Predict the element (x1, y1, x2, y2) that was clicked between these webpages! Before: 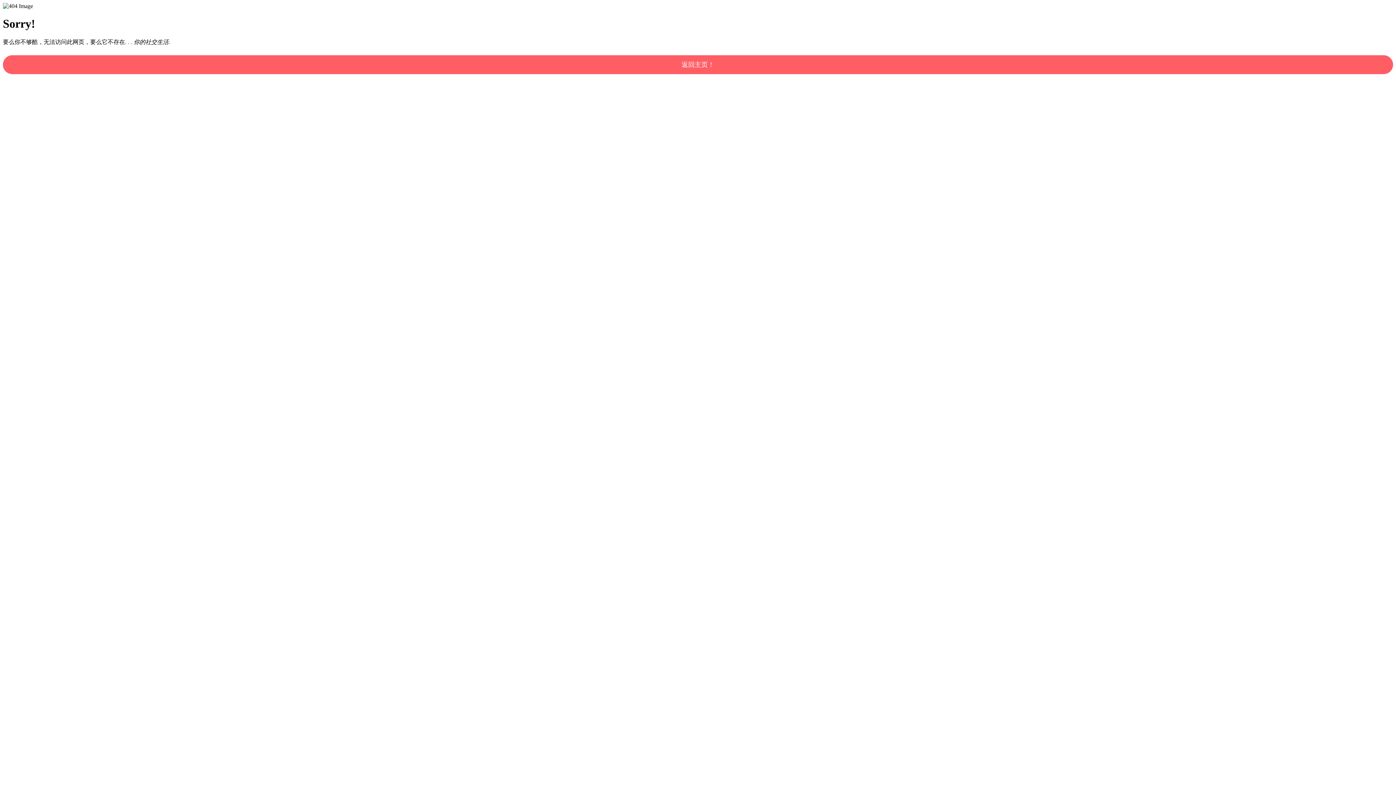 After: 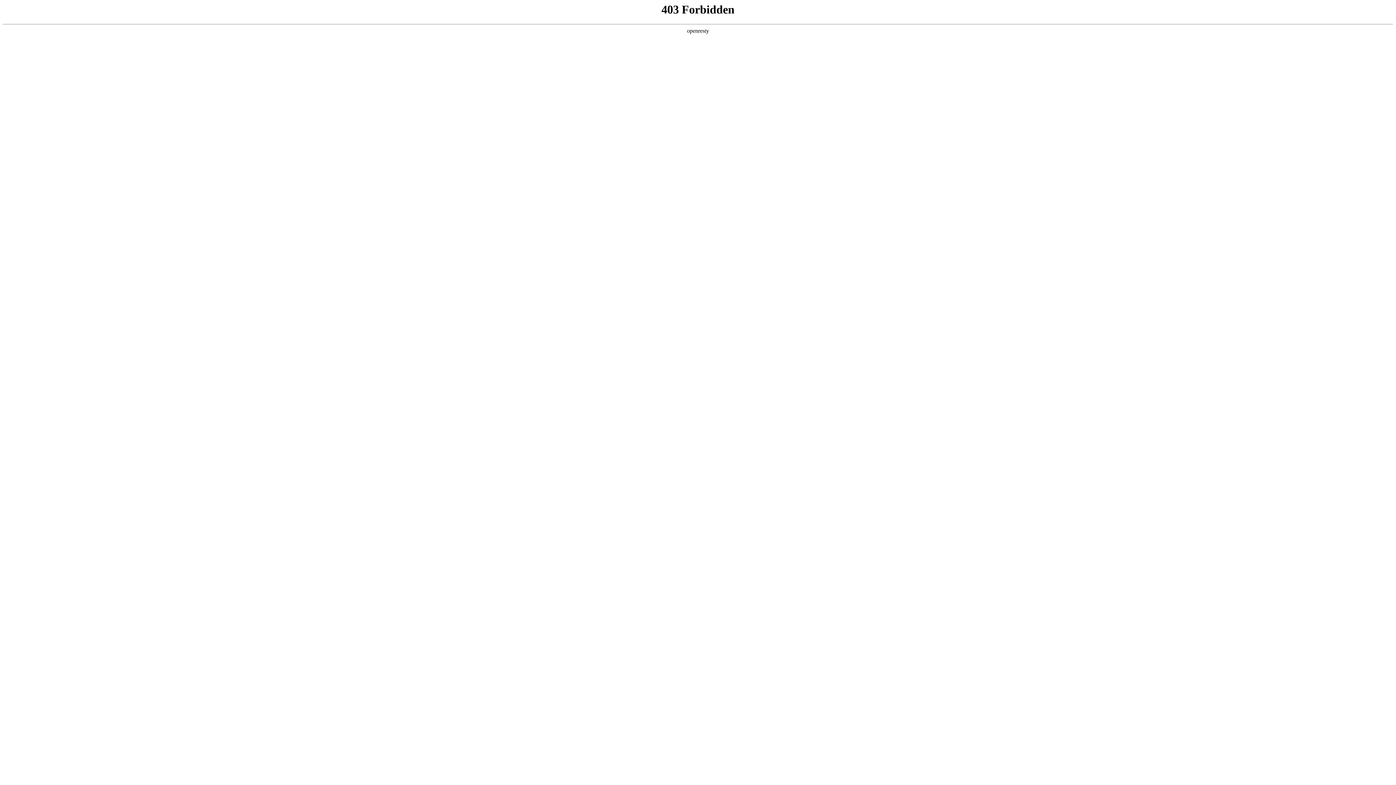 Action: label: 返回主页！ bbox: (2, 55, 1393, 74)